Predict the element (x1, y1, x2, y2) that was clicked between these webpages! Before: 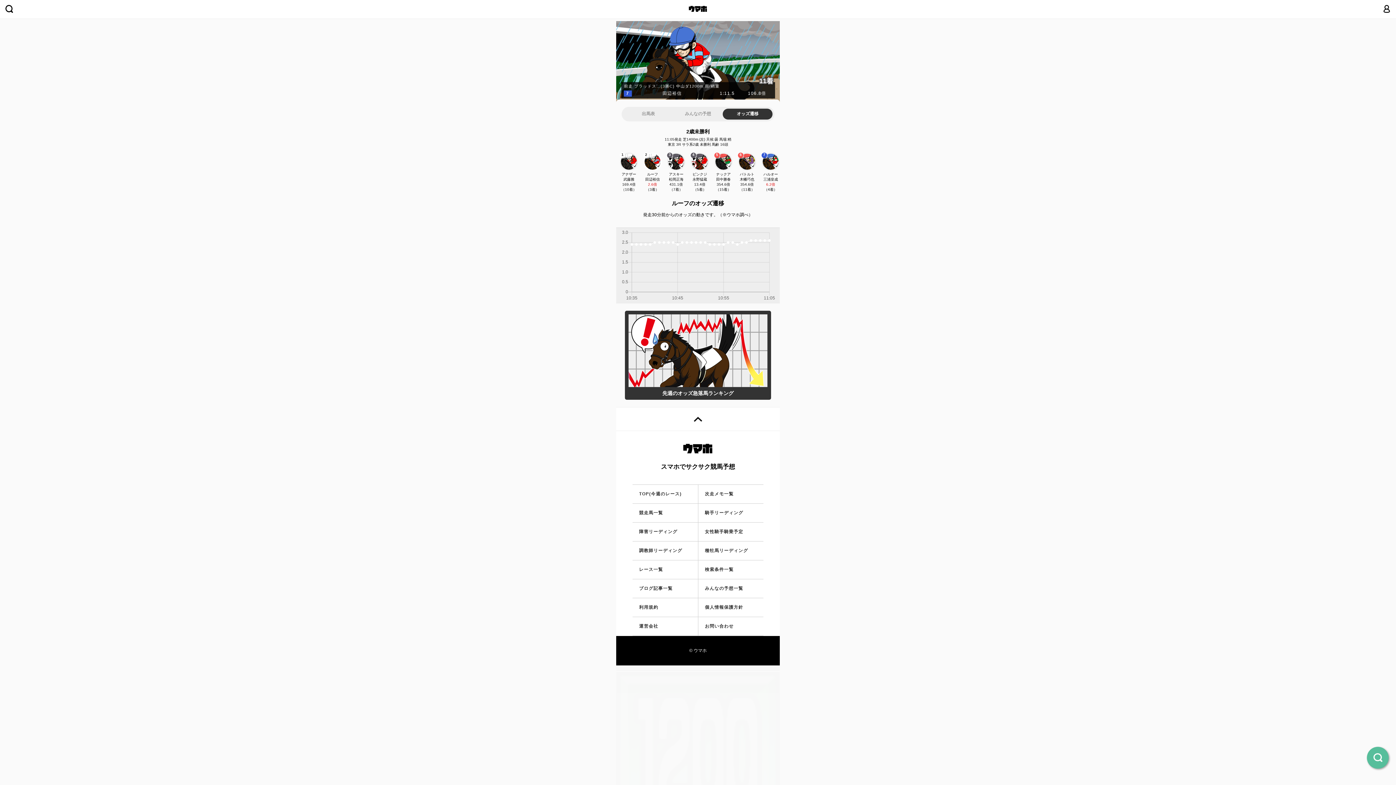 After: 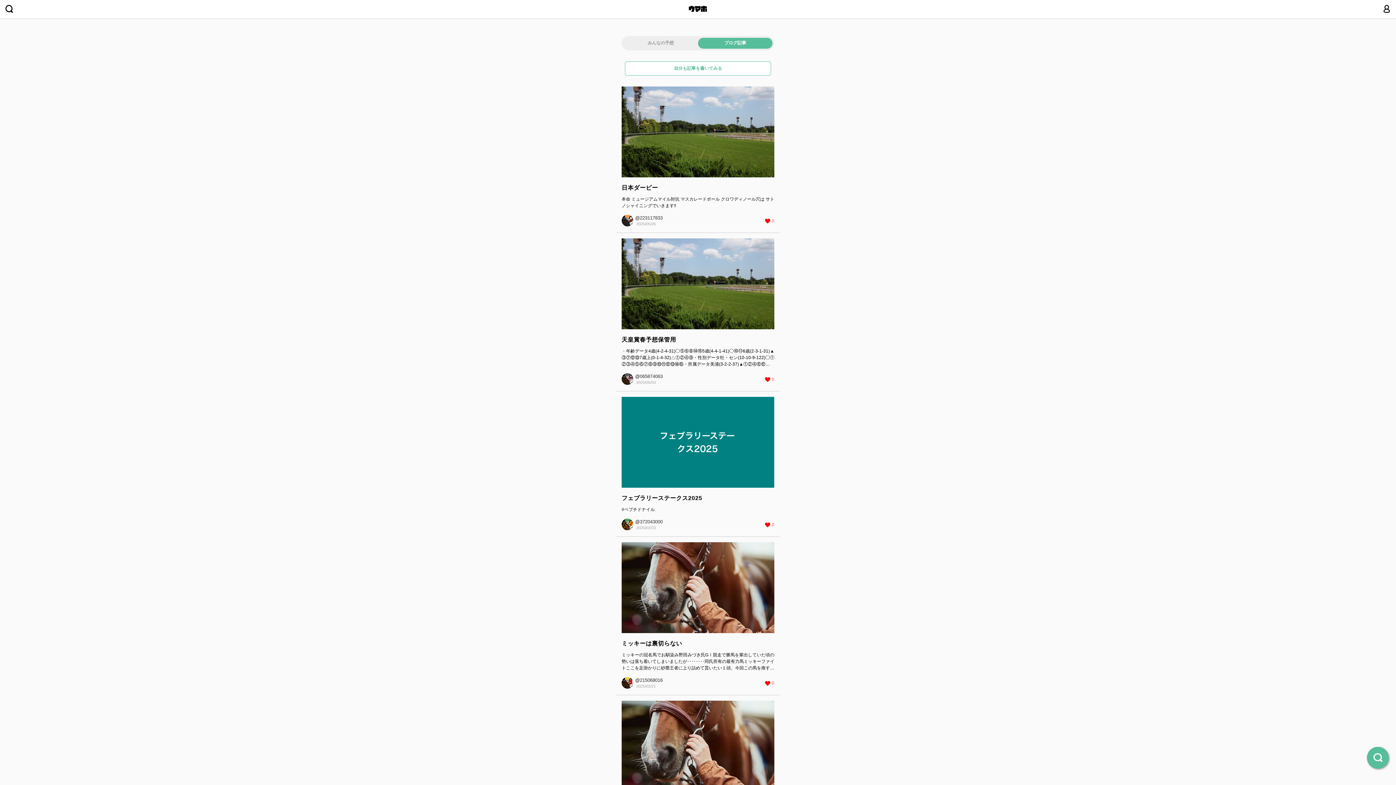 Action: label: ブログ記事一覧 bbox: (633, 580, 697, 597)